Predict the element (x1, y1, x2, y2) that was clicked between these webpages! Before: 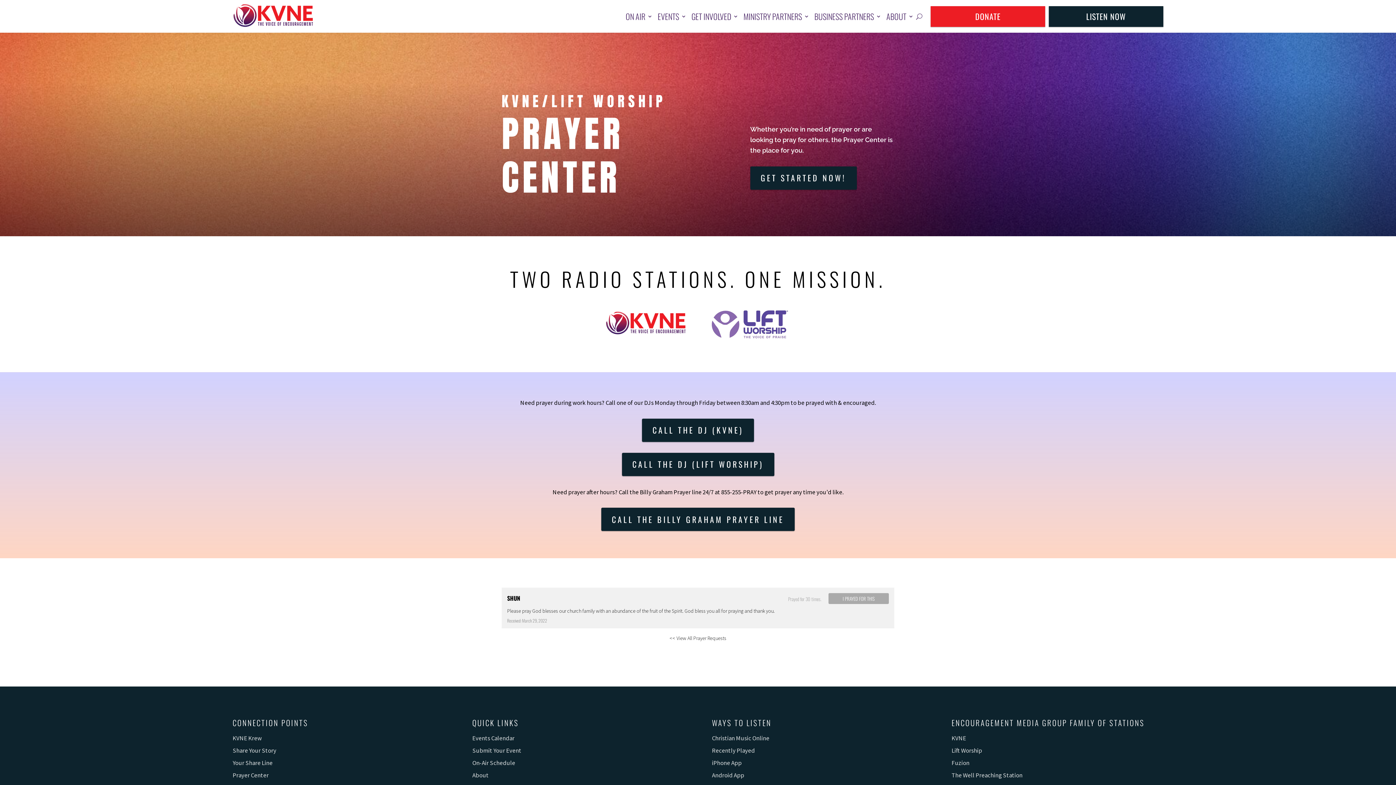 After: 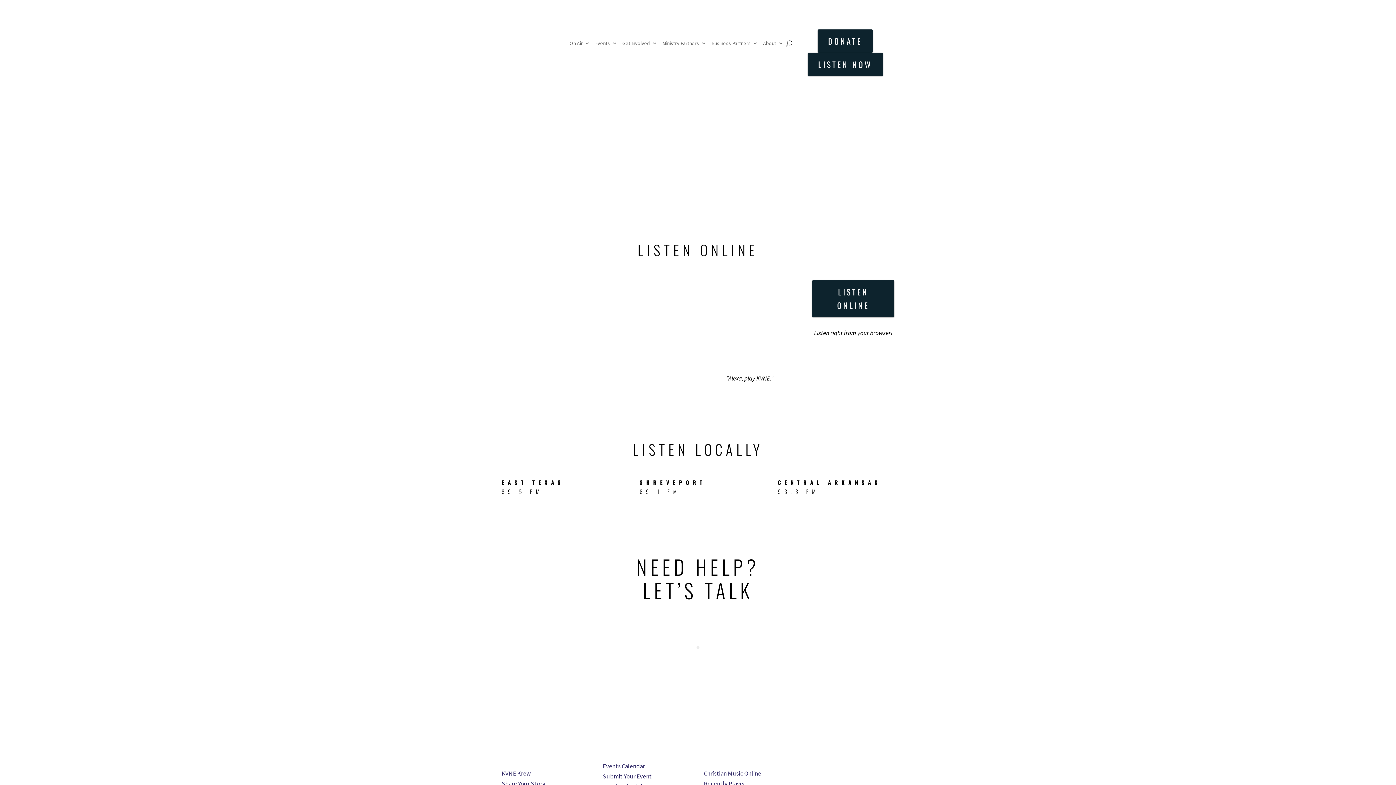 Action: label: Christian Music Online bbox: (712, 734, 769, 742)